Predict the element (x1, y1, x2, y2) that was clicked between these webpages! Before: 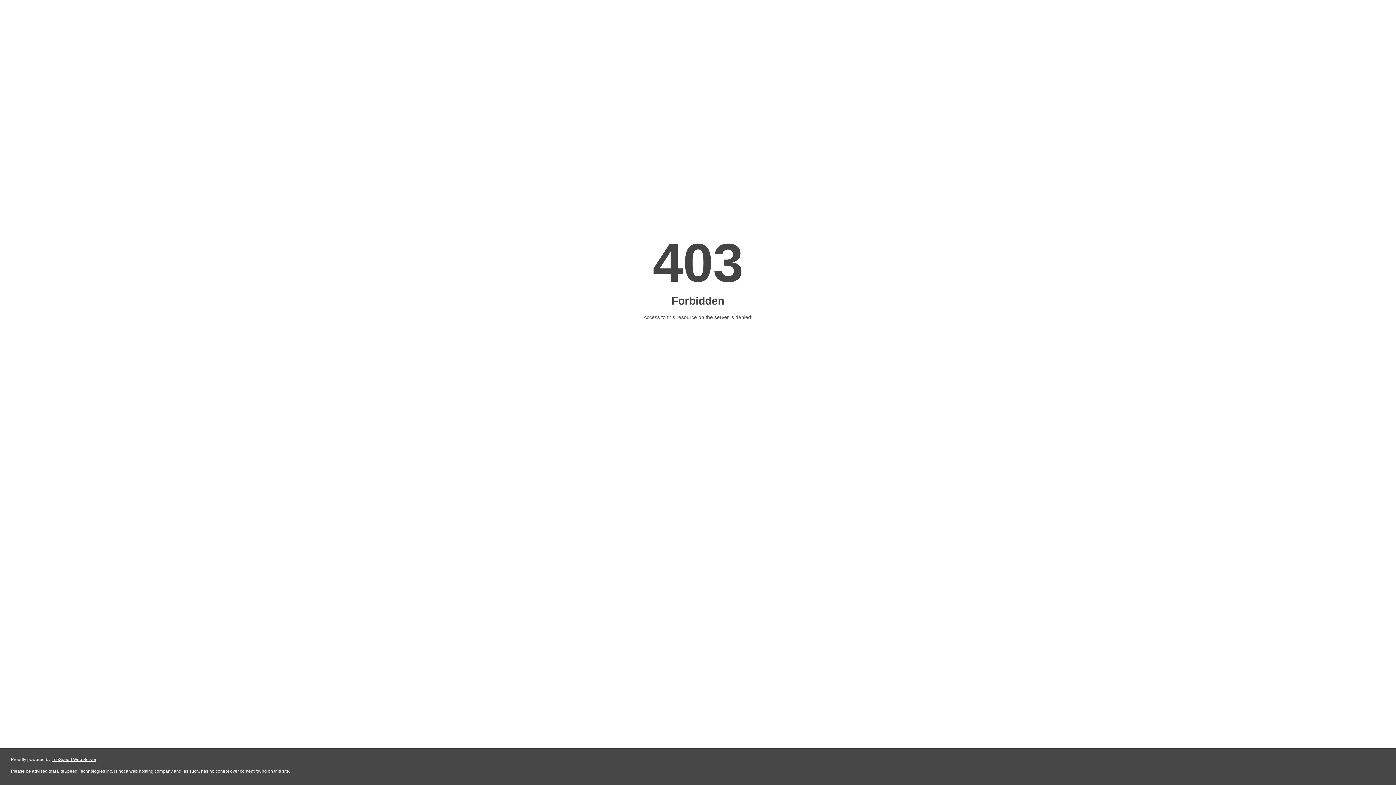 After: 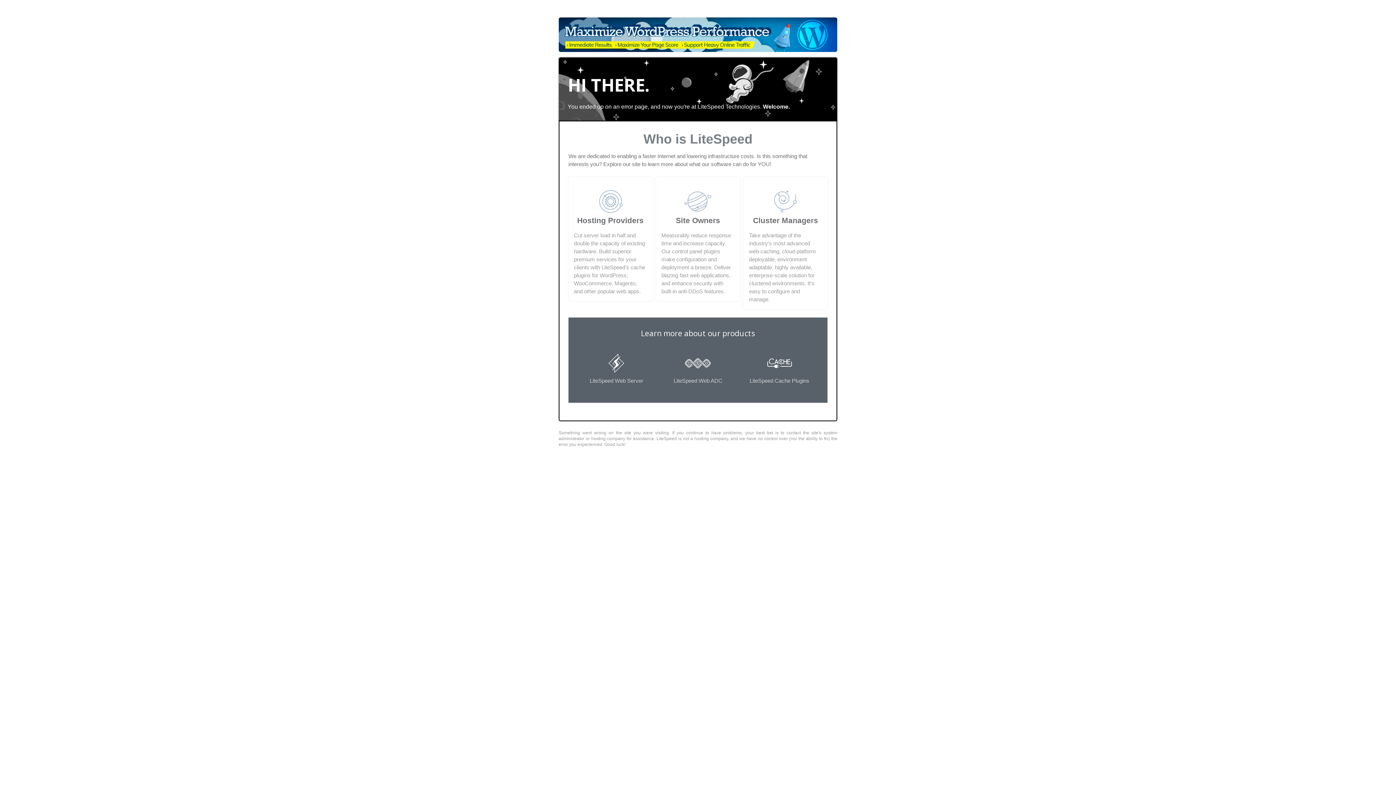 Action: label: LiteSpeed Web Server bbox: (51, 757, 96, 762)